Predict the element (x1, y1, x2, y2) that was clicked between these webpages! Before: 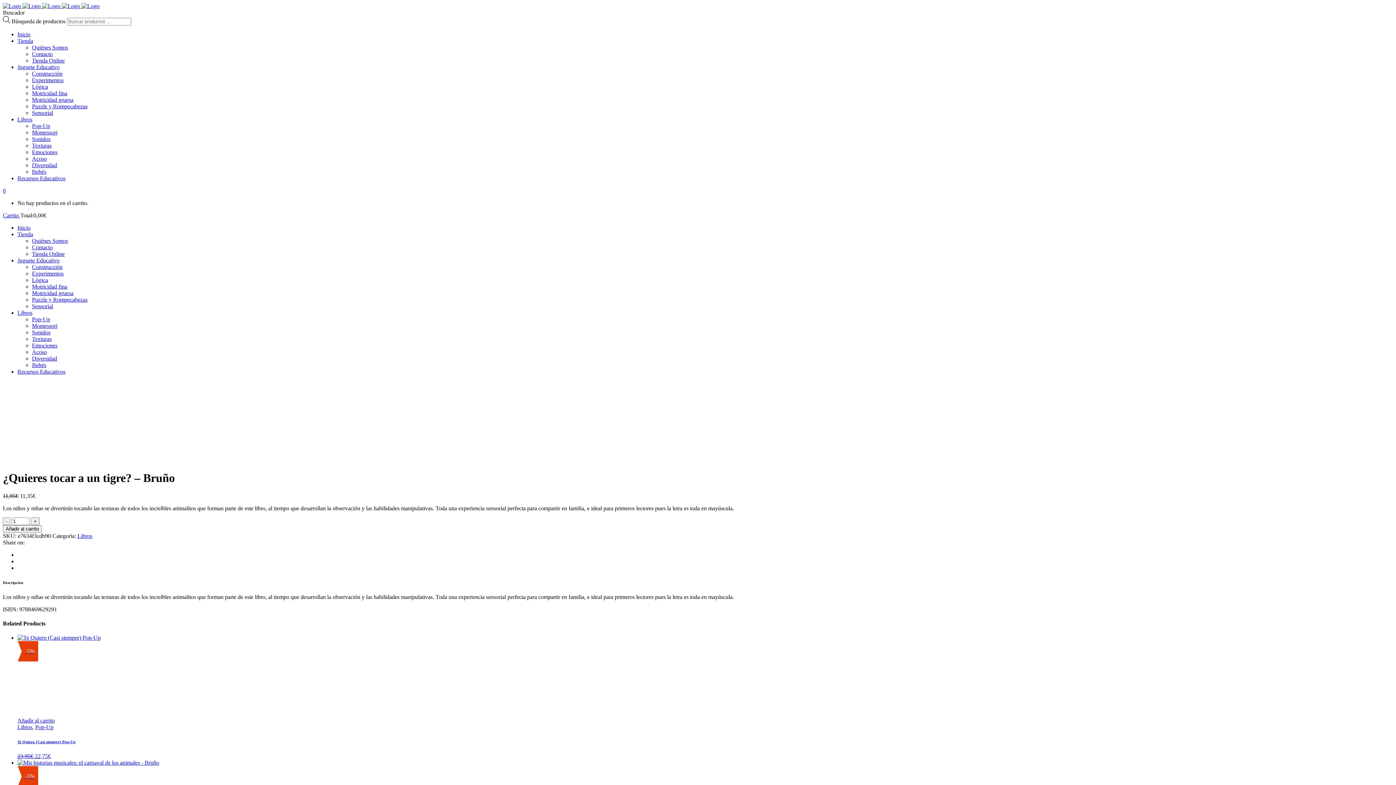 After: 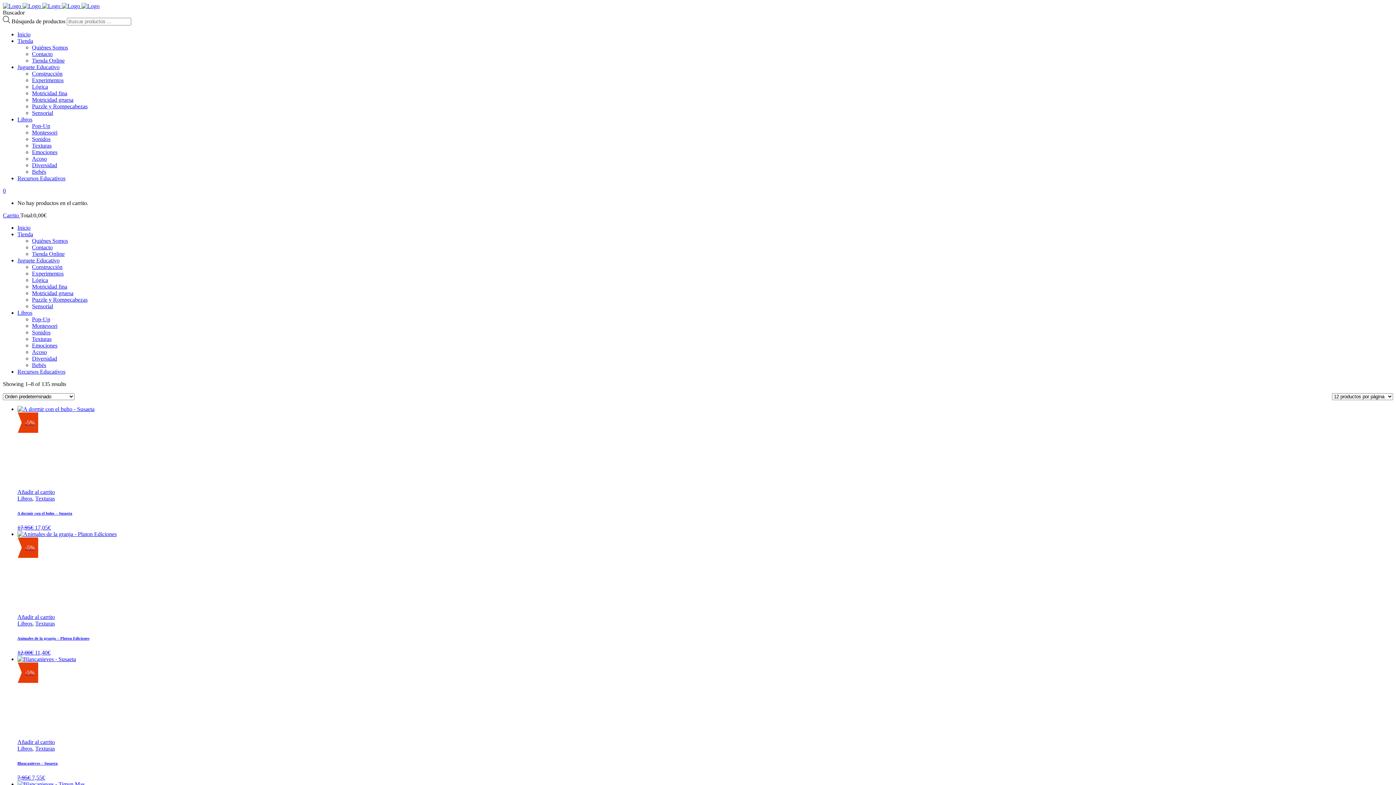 Action: bbox: (32, 142, 51, 148) label: Texturas